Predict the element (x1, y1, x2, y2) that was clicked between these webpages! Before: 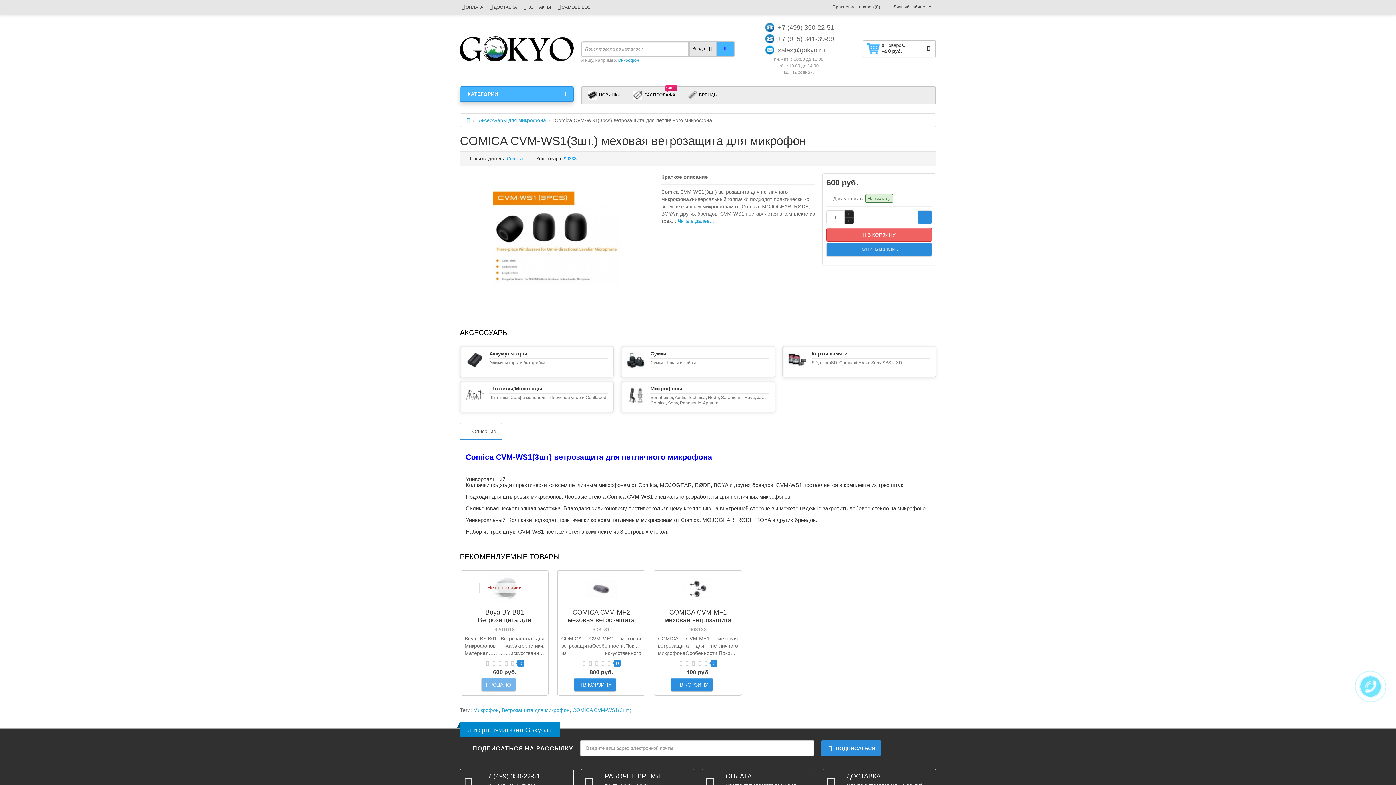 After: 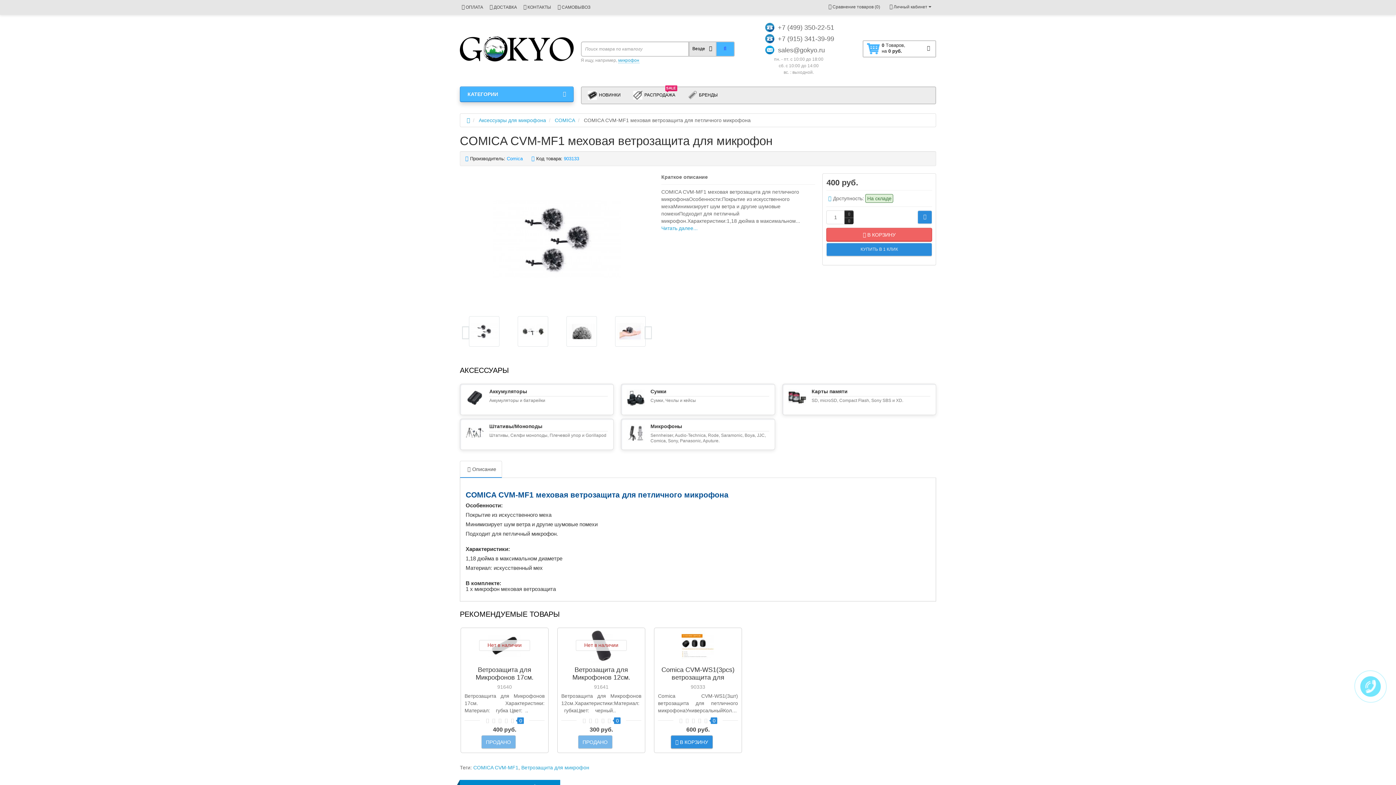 Action: bbox: (654, 570, 741, 605)